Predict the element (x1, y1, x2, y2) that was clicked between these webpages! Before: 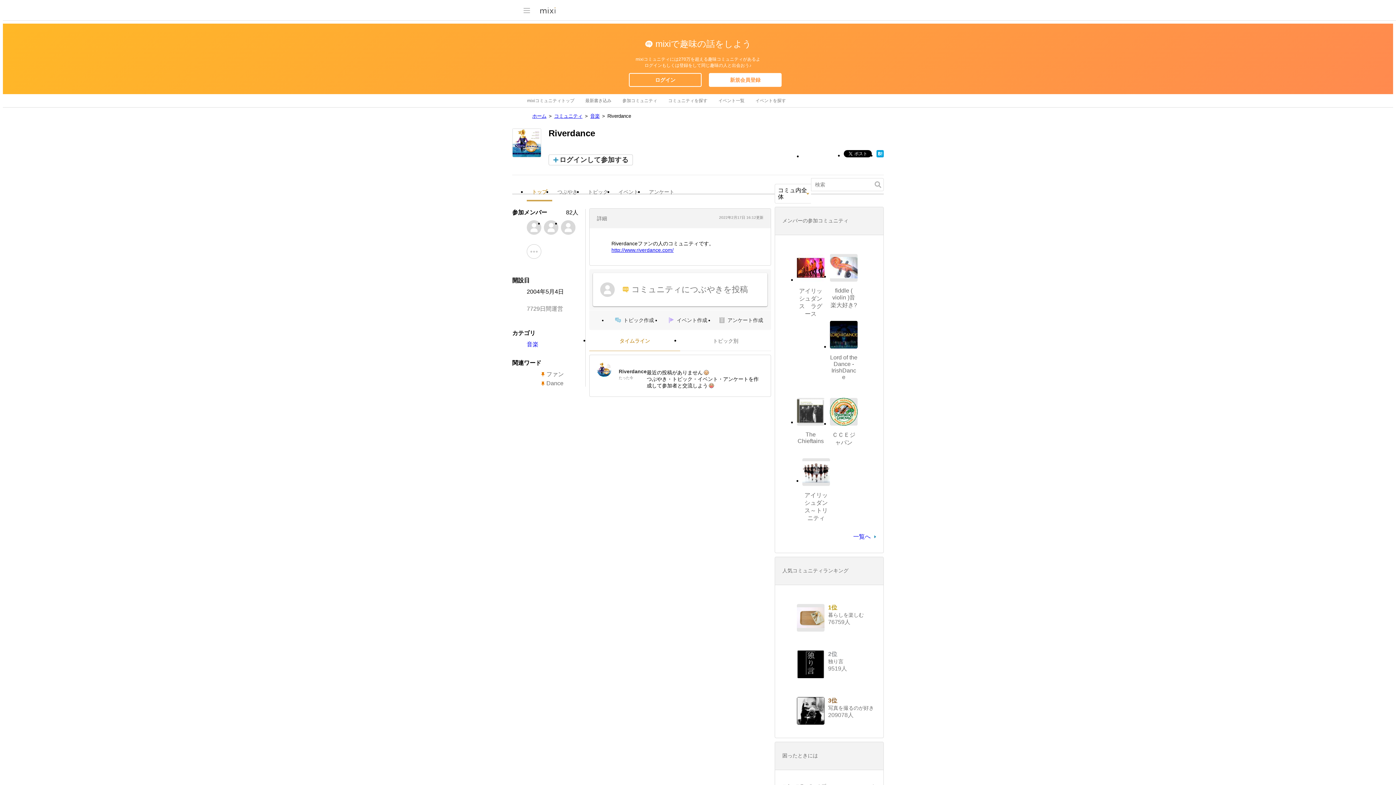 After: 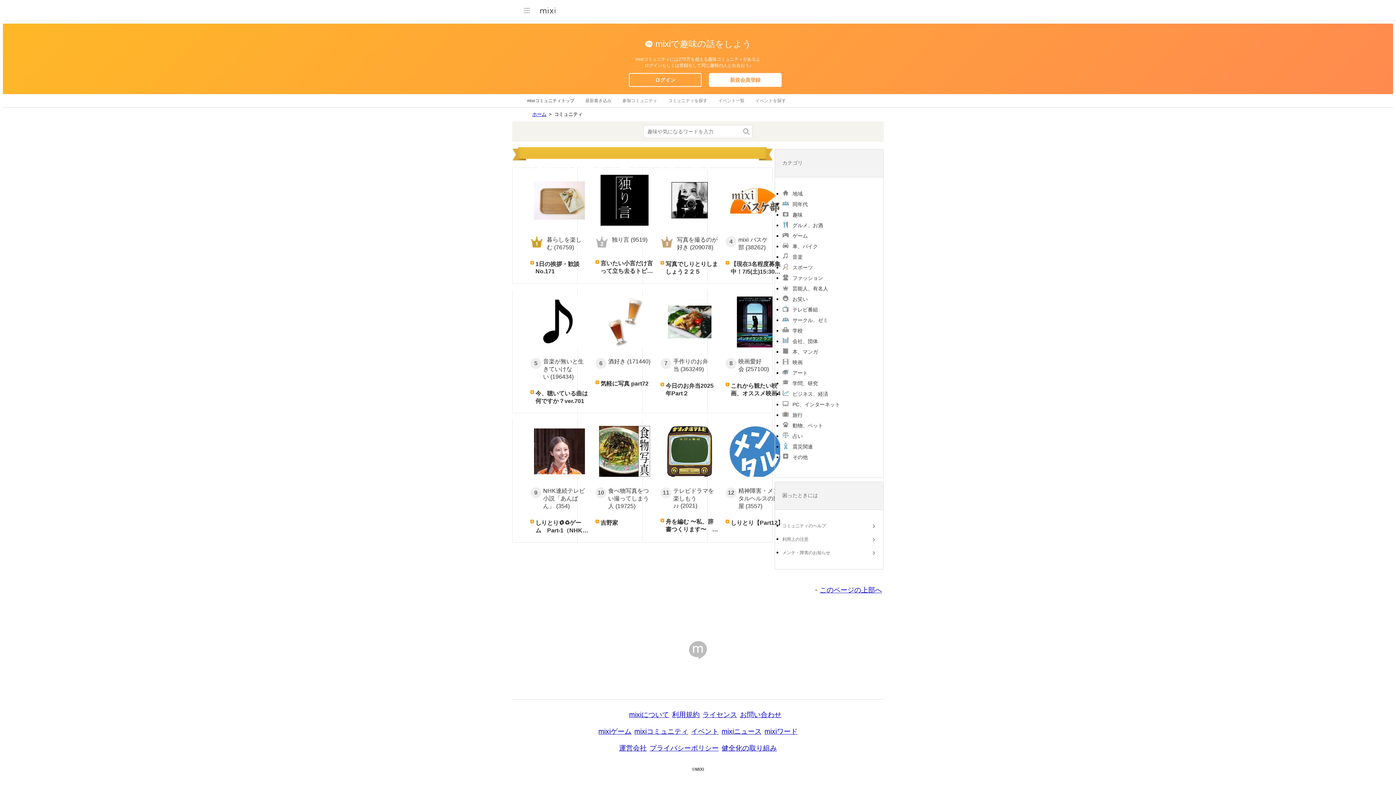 Action: label: コミュニティ bbox: (554, 113, 582, 118)